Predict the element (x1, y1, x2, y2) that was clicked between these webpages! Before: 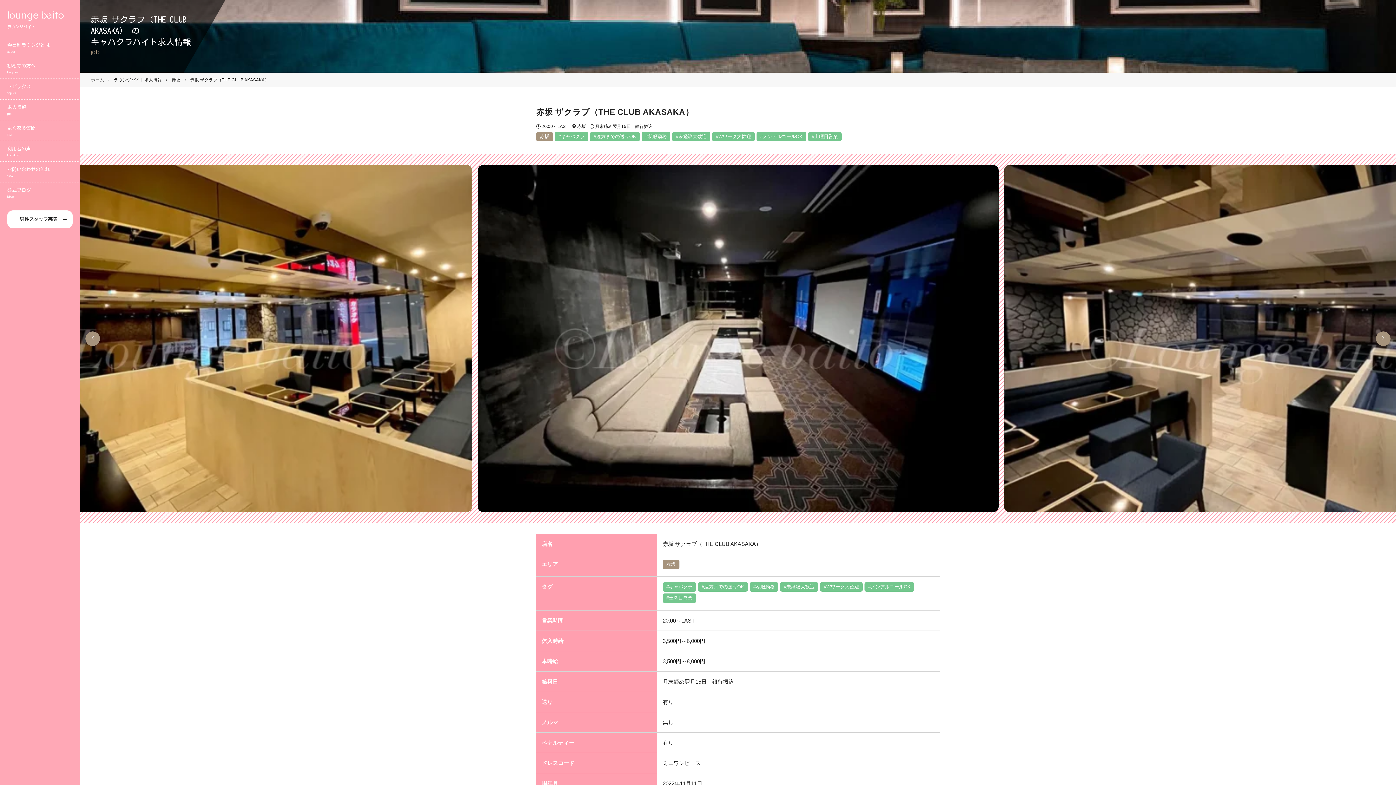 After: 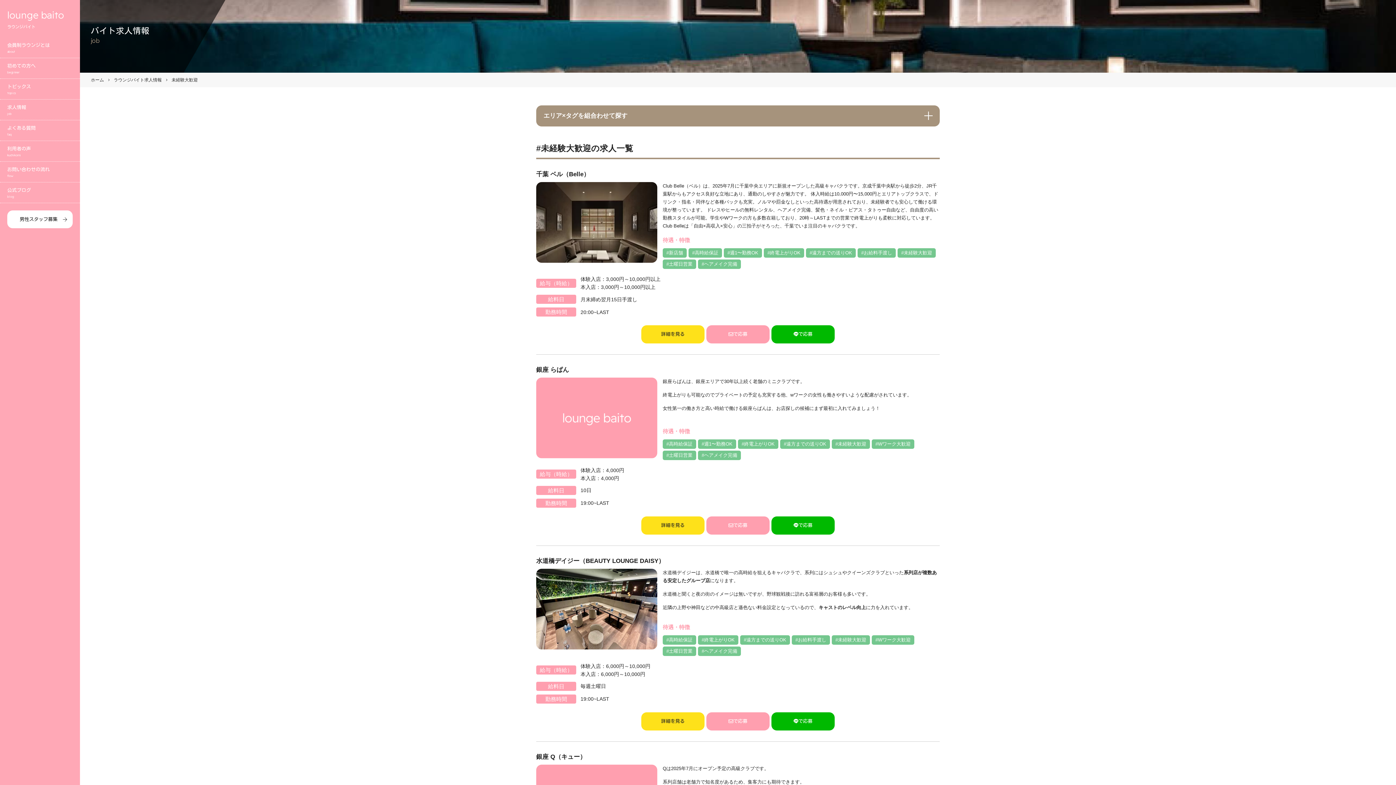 Action: label: #未経験大歓迎 bbox: (672, 132, 710, 141)